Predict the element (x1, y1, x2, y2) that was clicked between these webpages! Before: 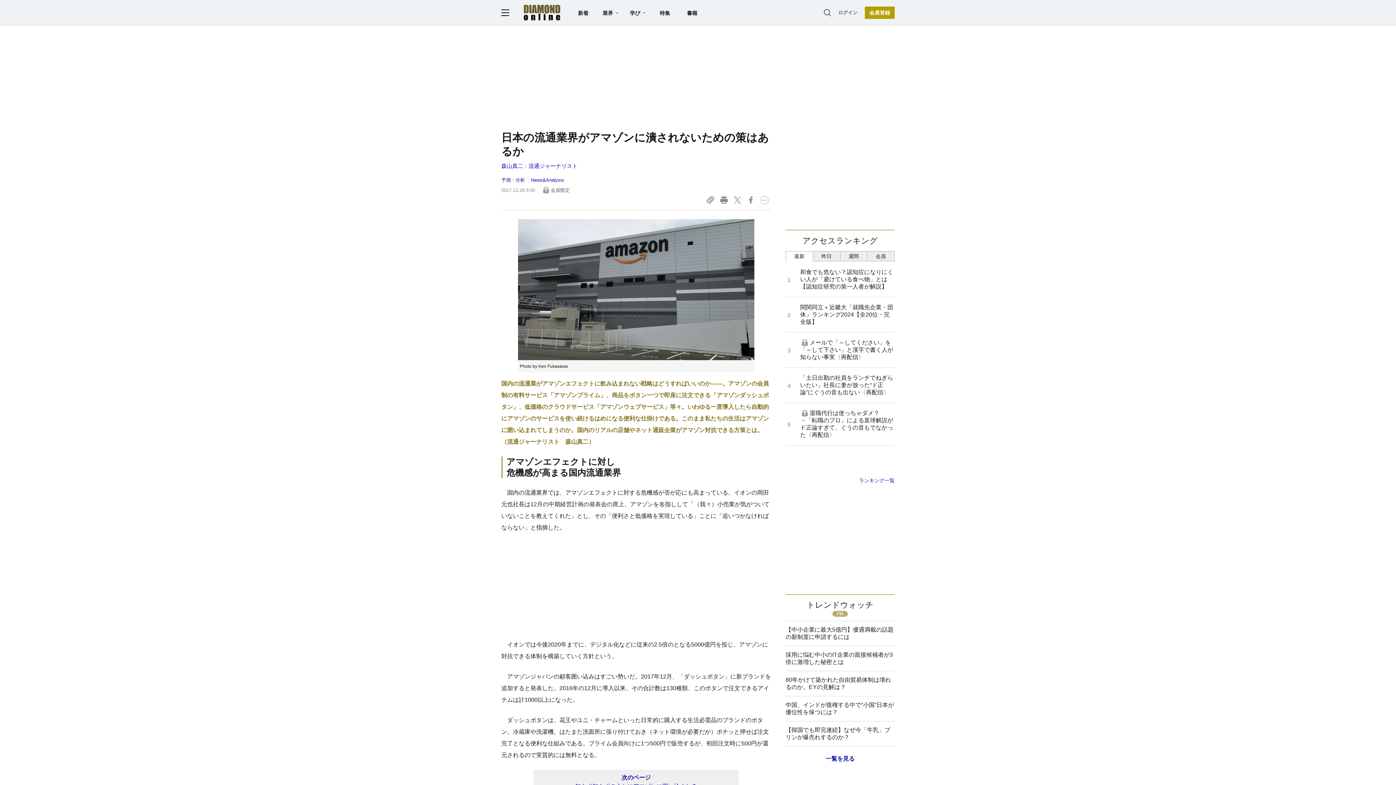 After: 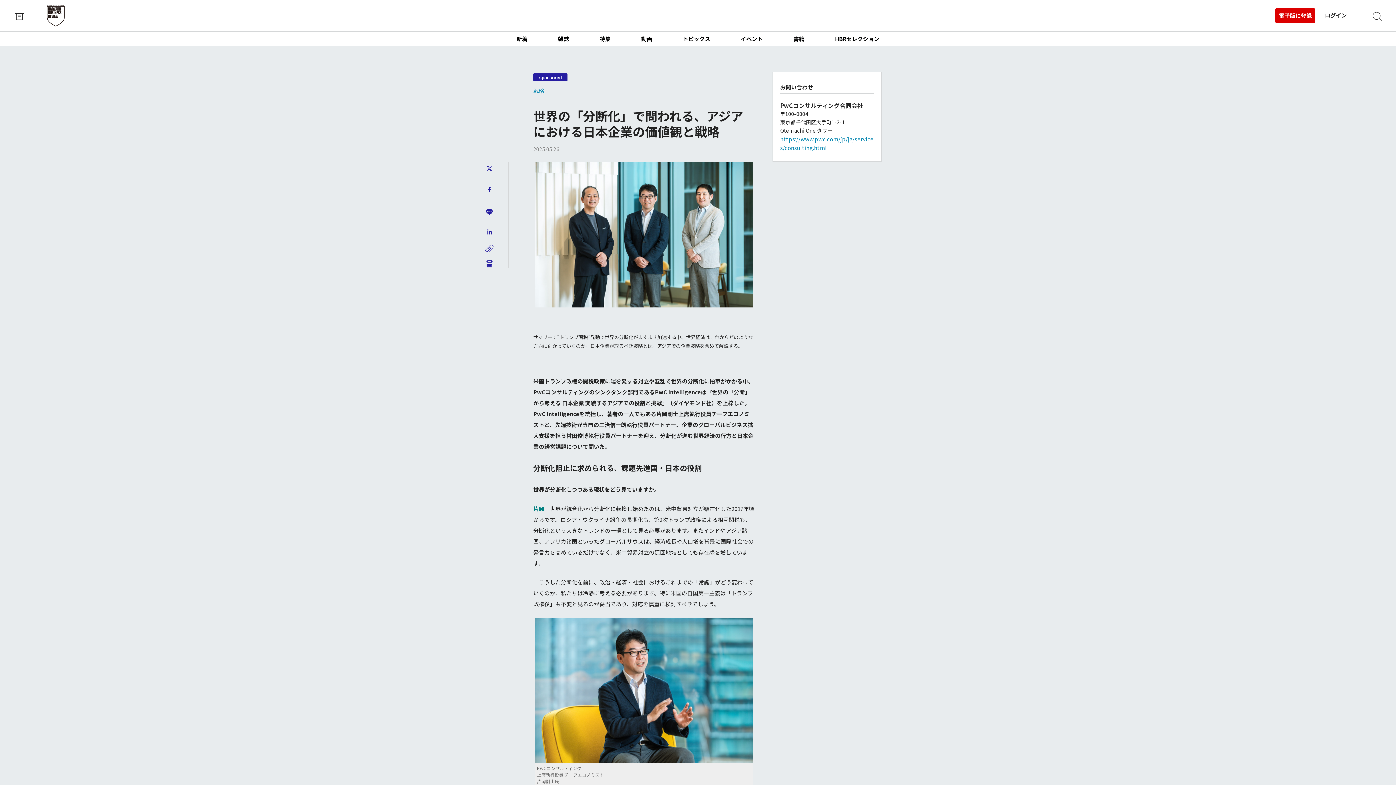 Action: bbox: (785, 696, 894, 721) label: 中国、インドが復権する中で“小国”日本が優位性を保つには？